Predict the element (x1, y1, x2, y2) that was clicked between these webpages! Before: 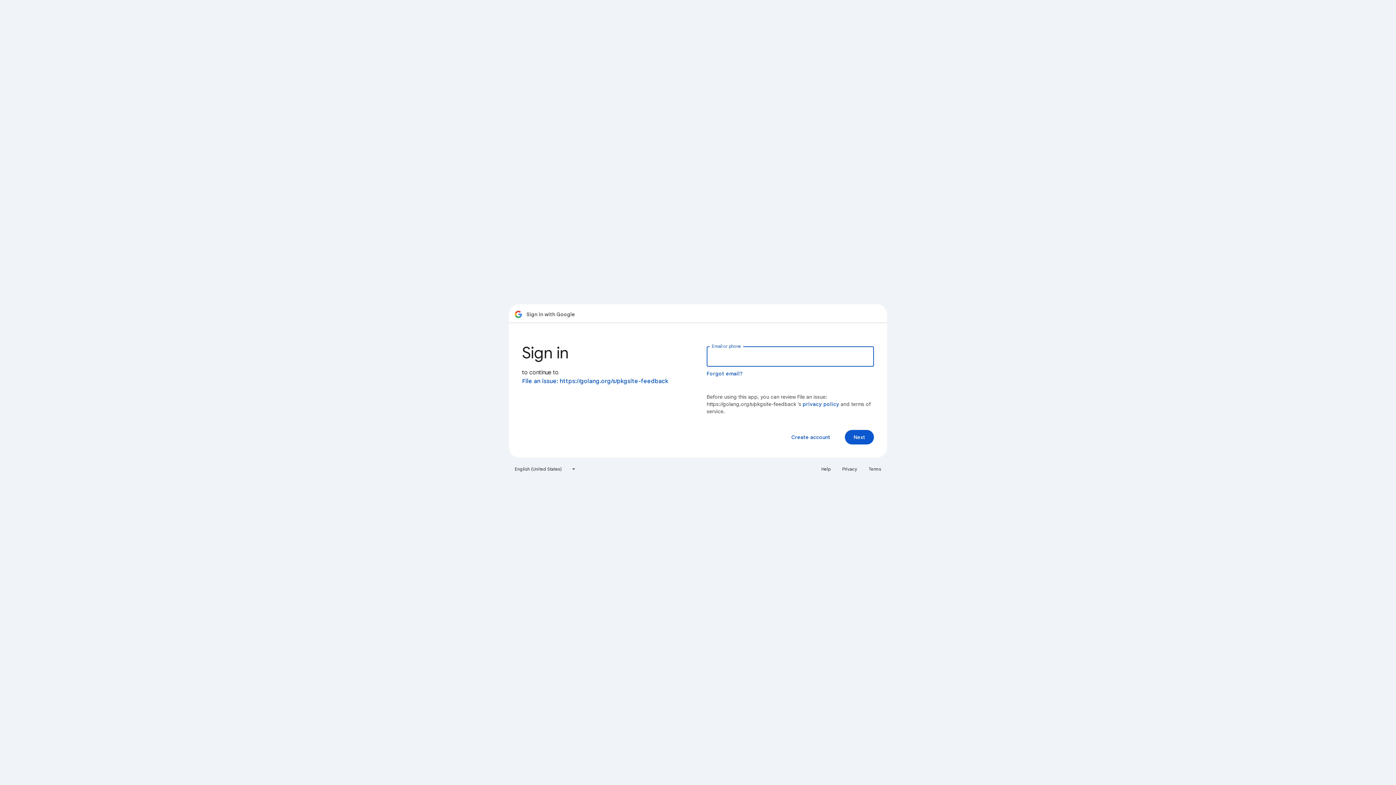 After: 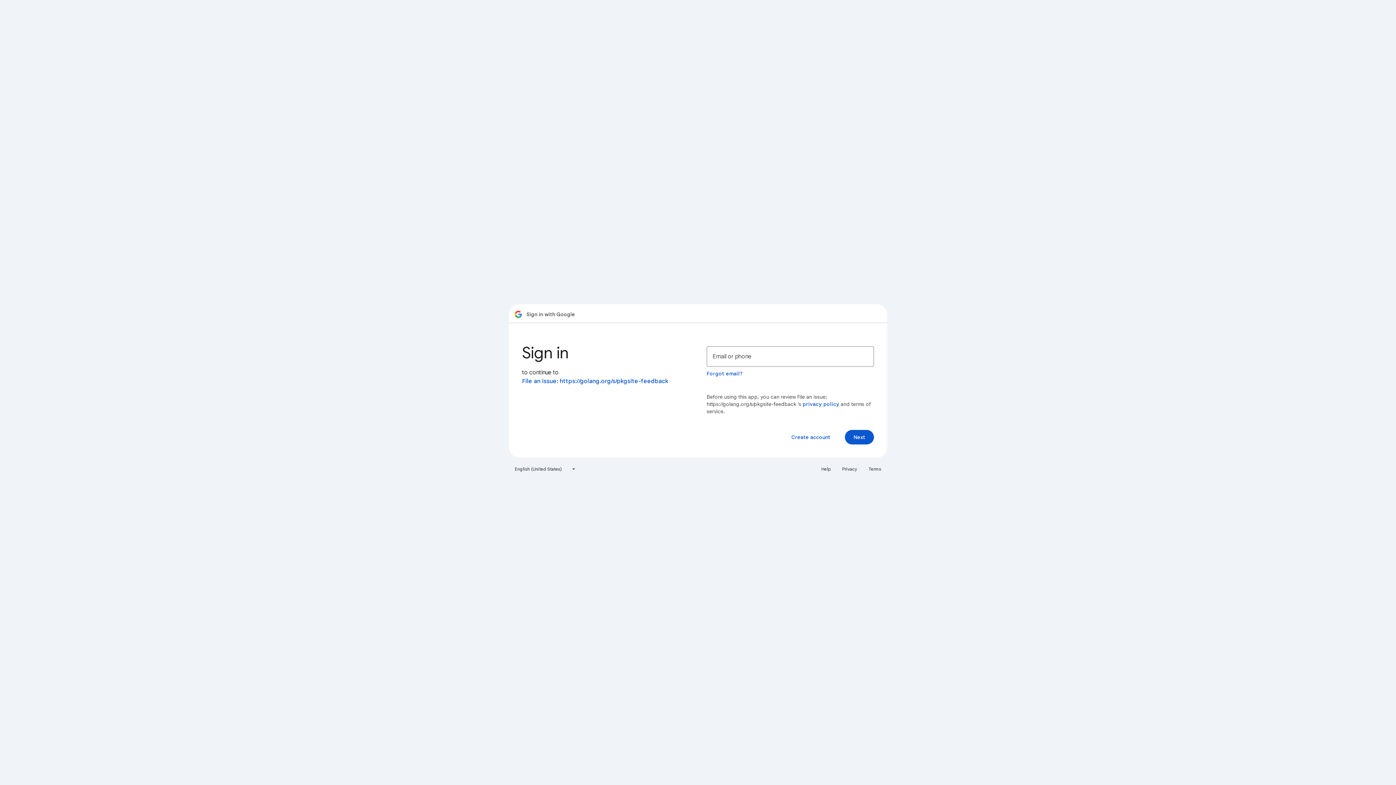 Action: bbox: (838, 463, 861, 475) label: Privacy